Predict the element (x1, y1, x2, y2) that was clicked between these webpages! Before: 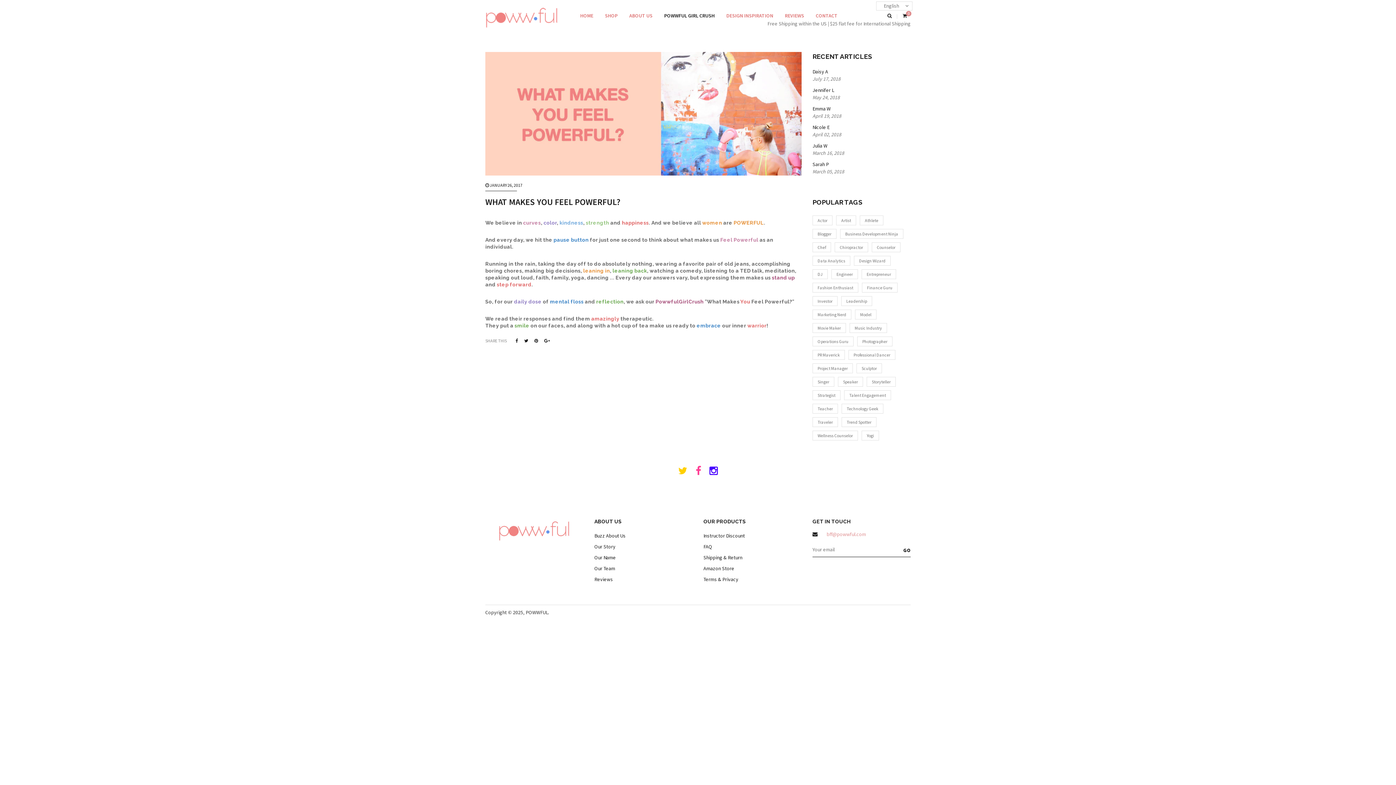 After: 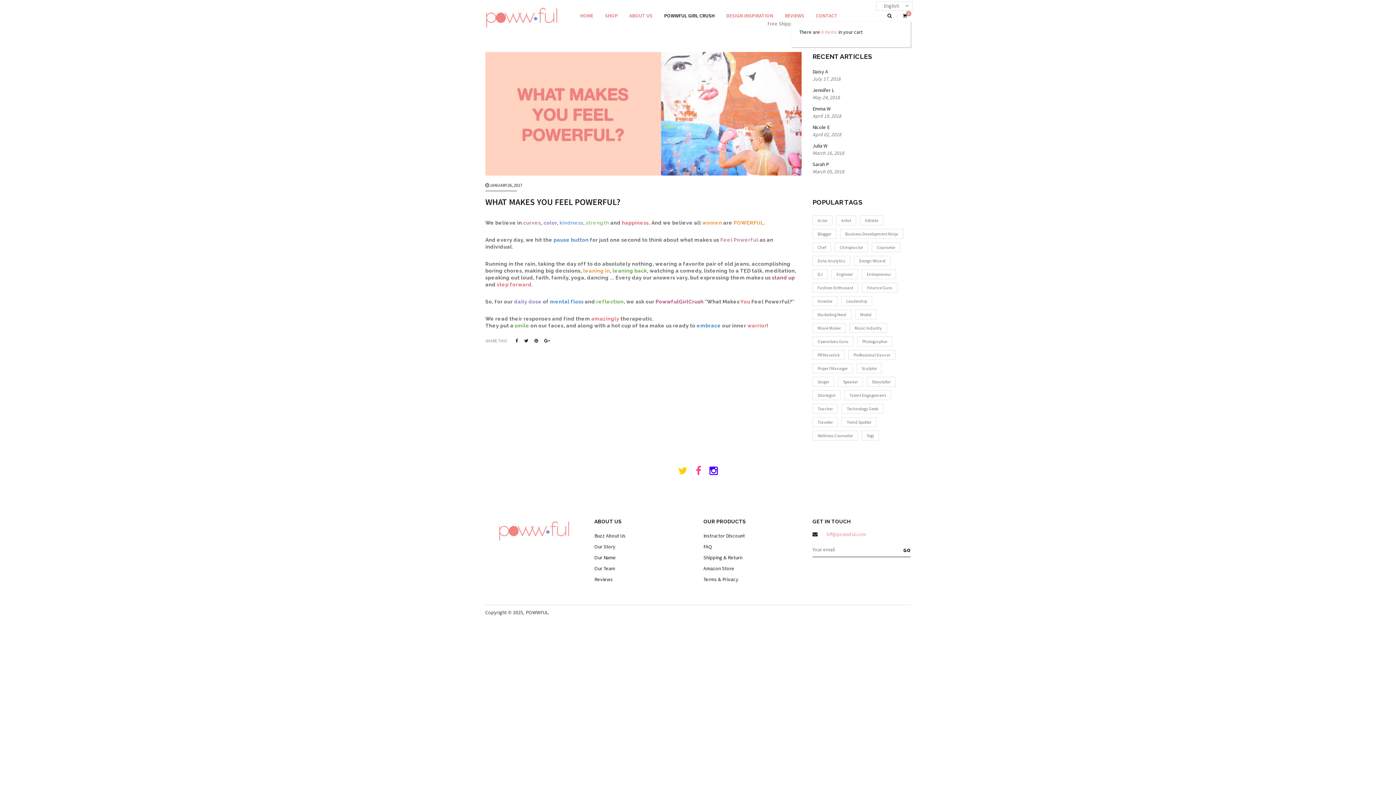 Action: label: 0 bbox: (902, 11, 907, 21)